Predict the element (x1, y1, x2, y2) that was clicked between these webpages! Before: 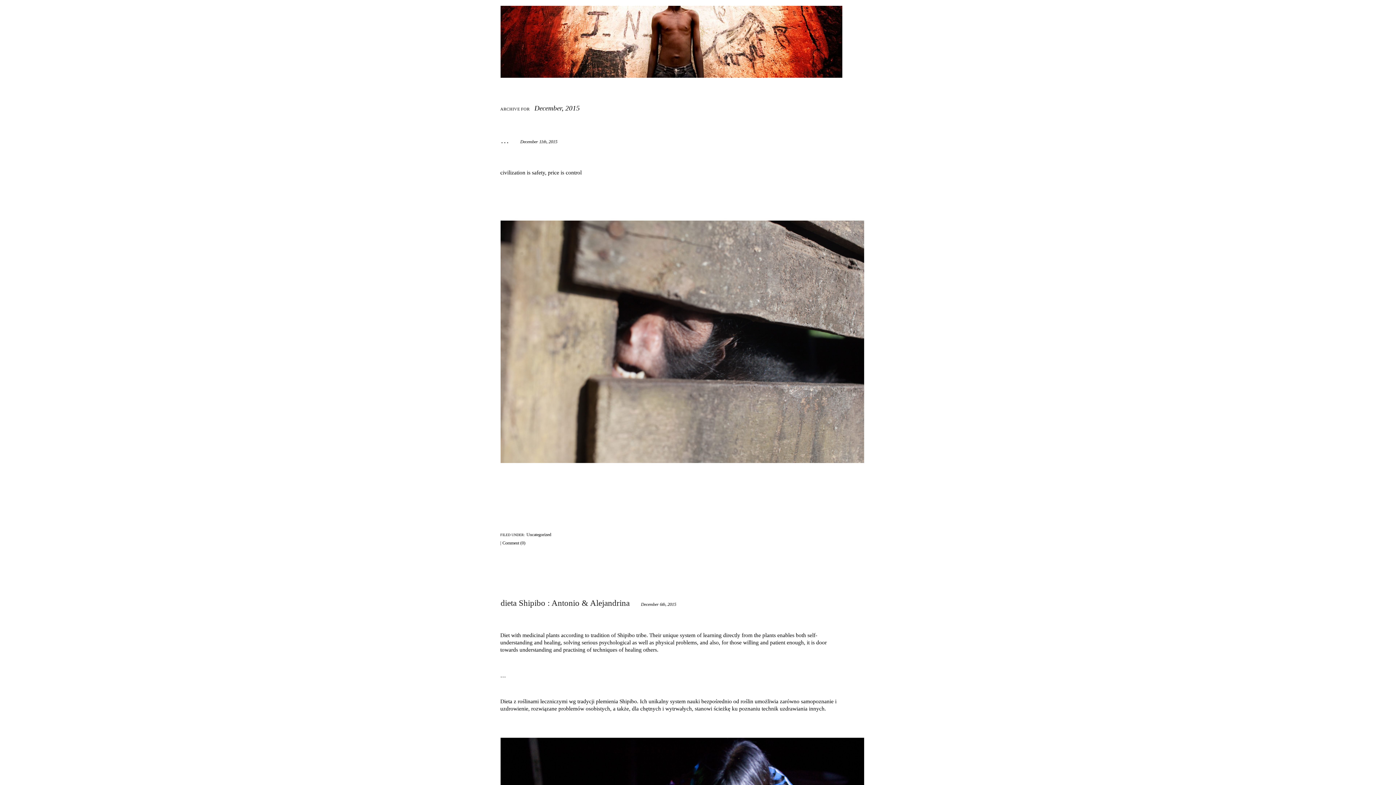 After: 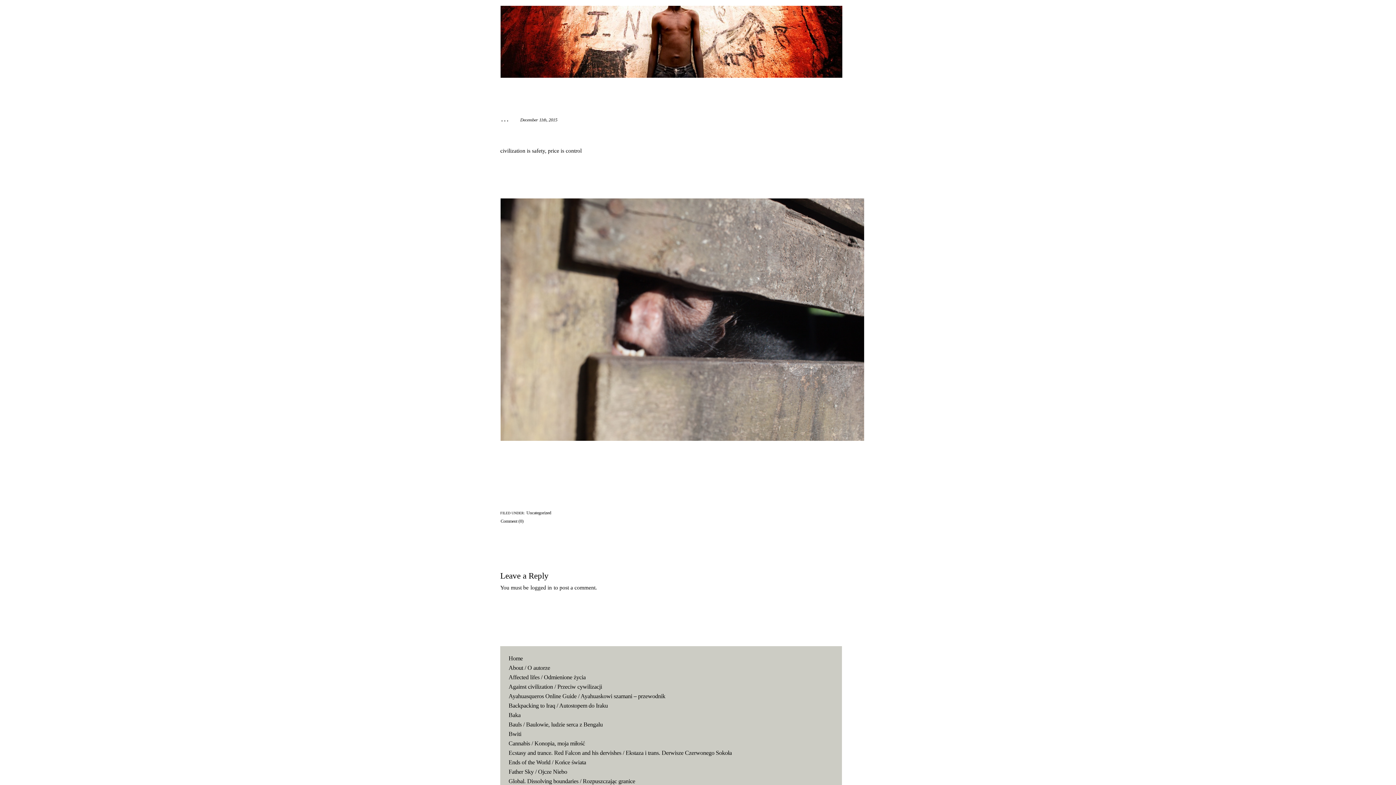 Action: bbox: (500, 135, 509, 145) label: …